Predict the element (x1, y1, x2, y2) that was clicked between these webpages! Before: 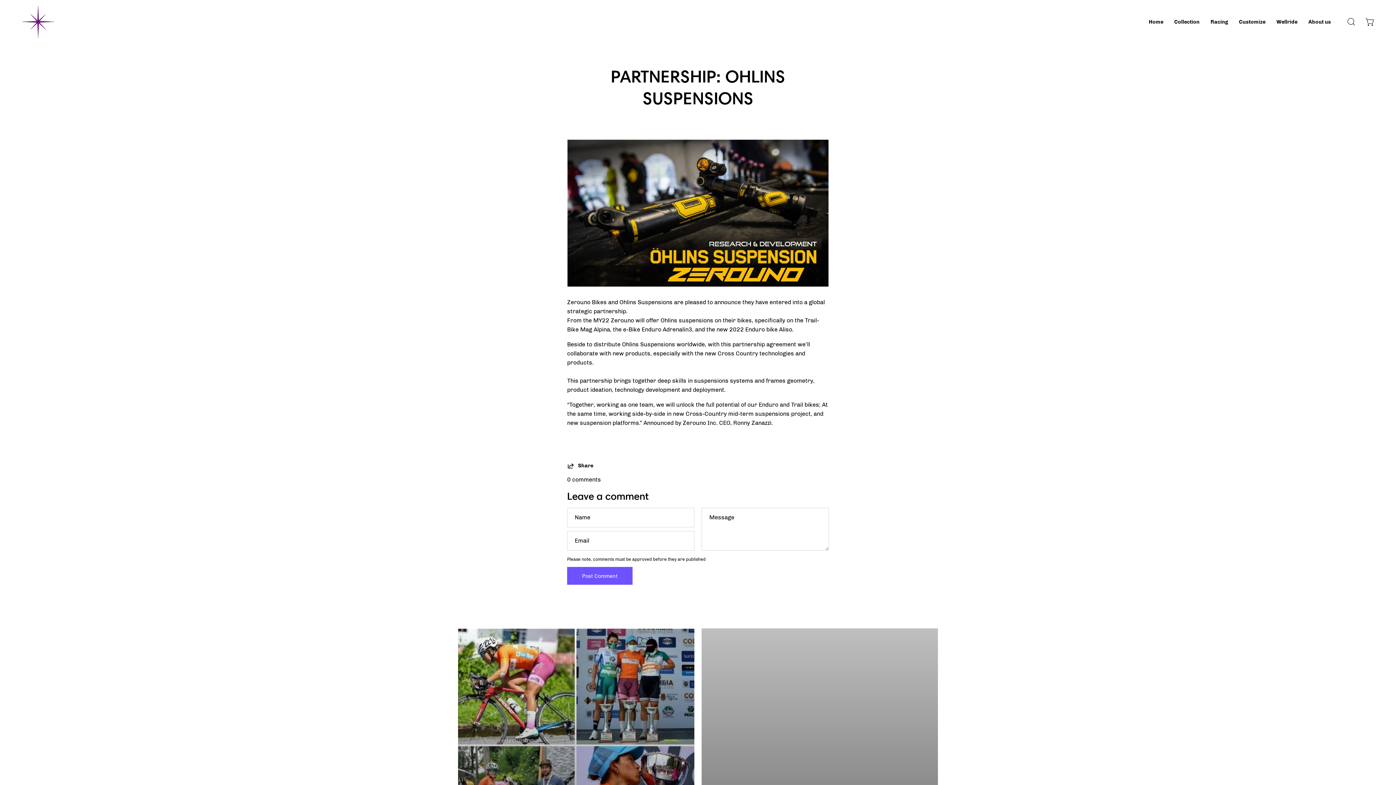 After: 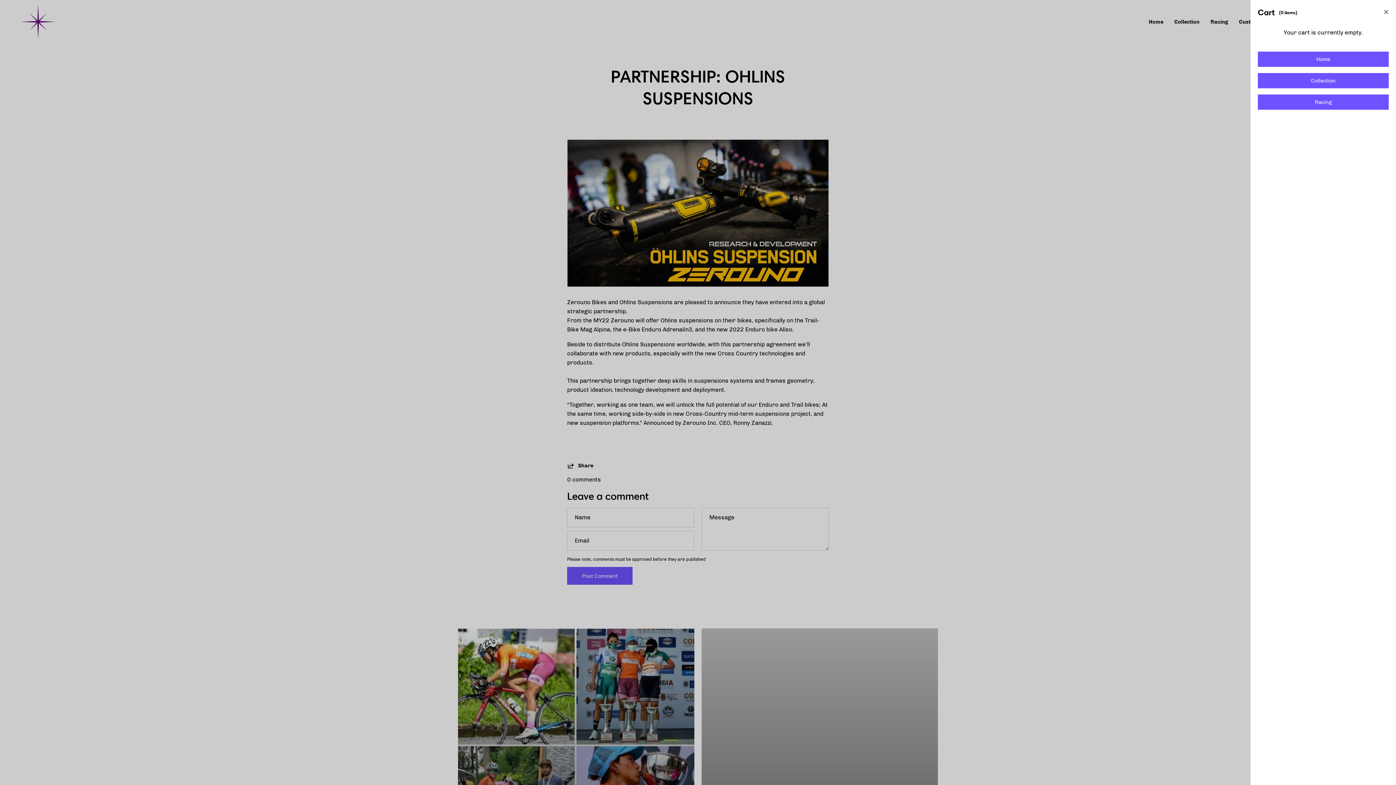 Action: label: Open cart bbox: (1362, 14, 1378, 29)